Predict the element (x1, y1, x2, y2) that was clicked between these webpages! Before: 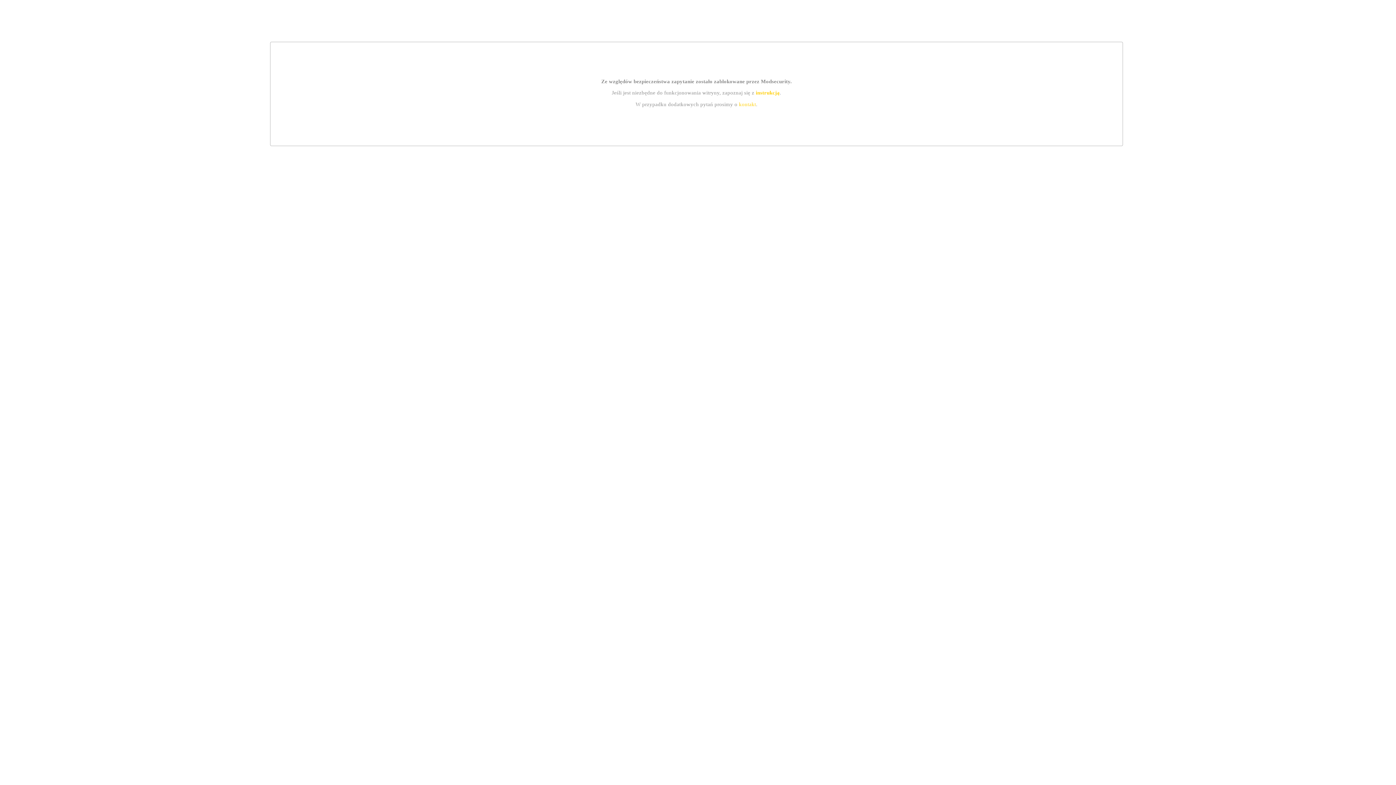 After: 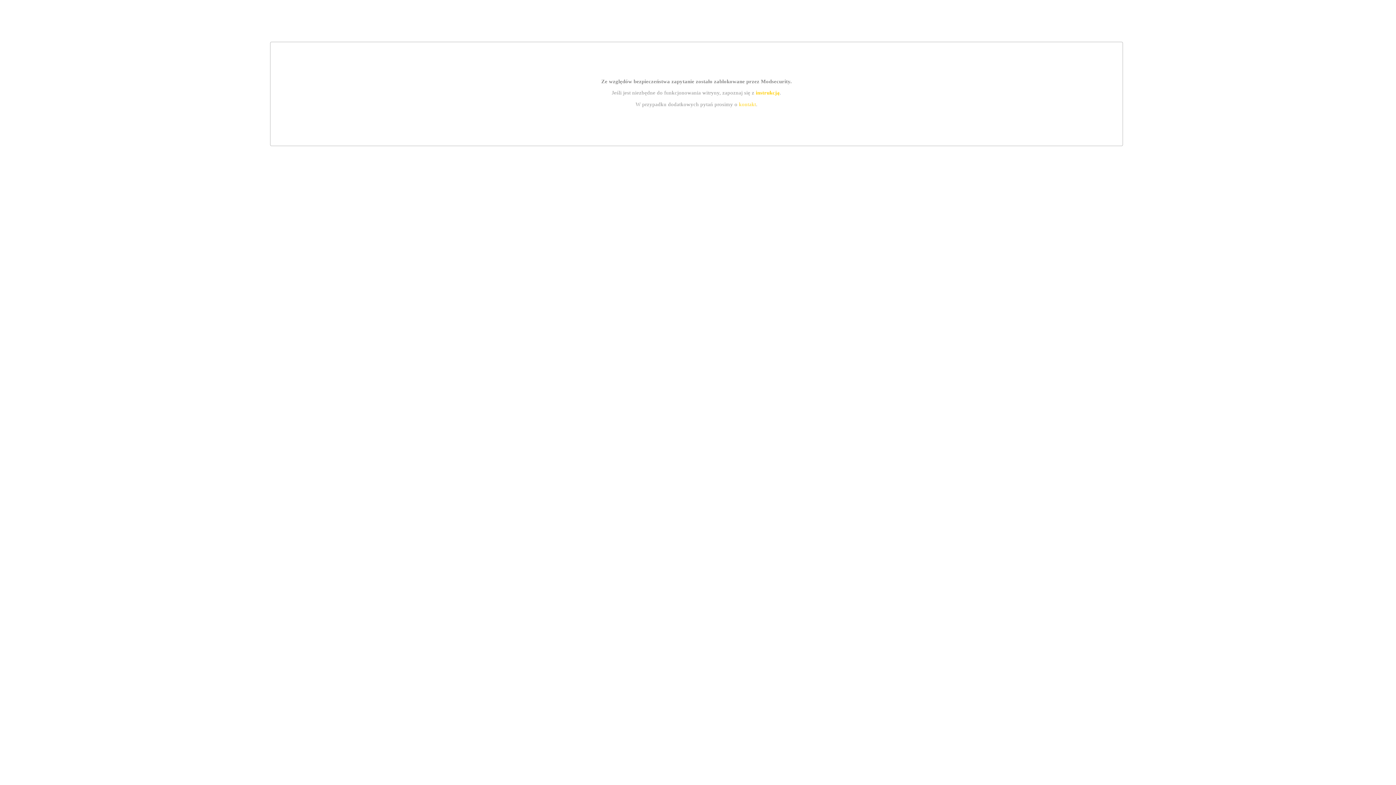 Action: label: instrukcją bbox: (755, 89, 779, 95)